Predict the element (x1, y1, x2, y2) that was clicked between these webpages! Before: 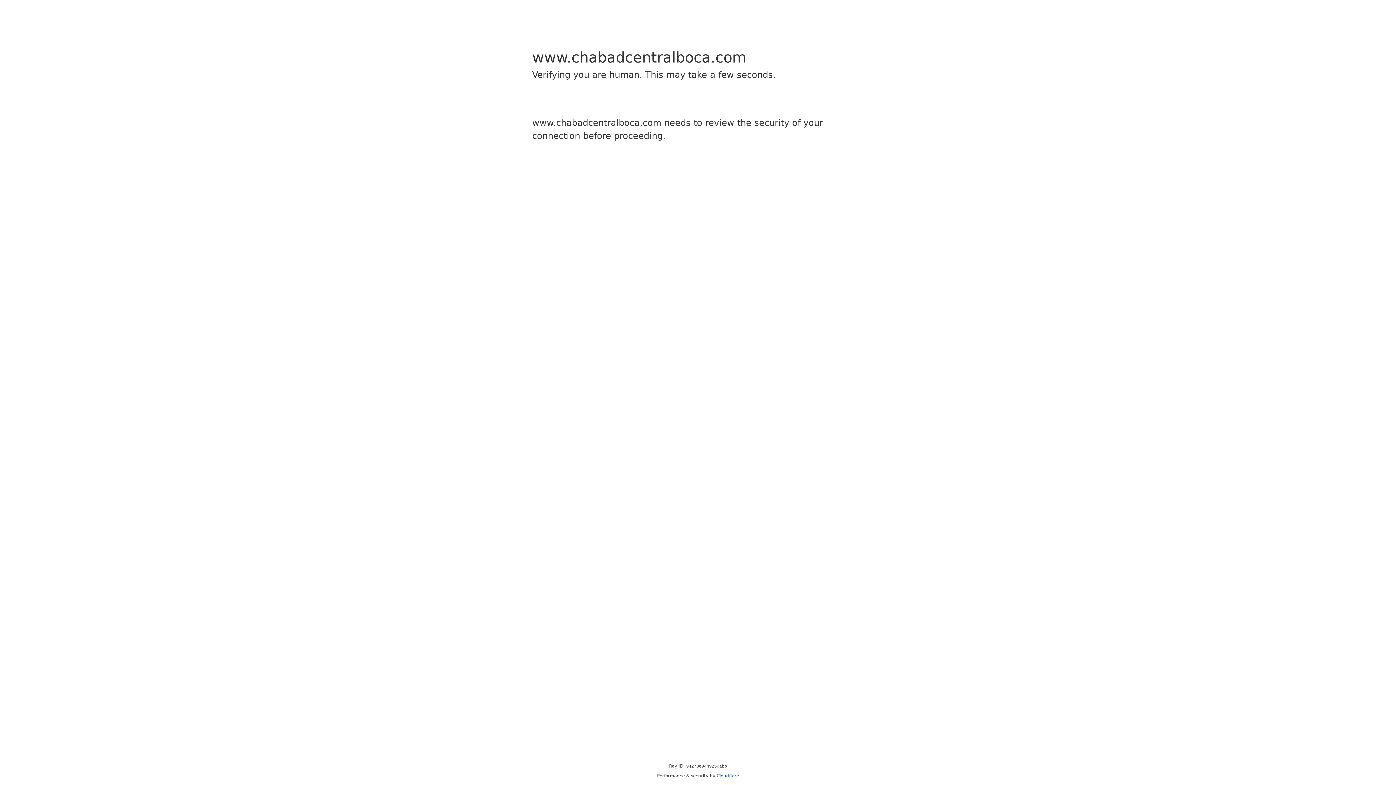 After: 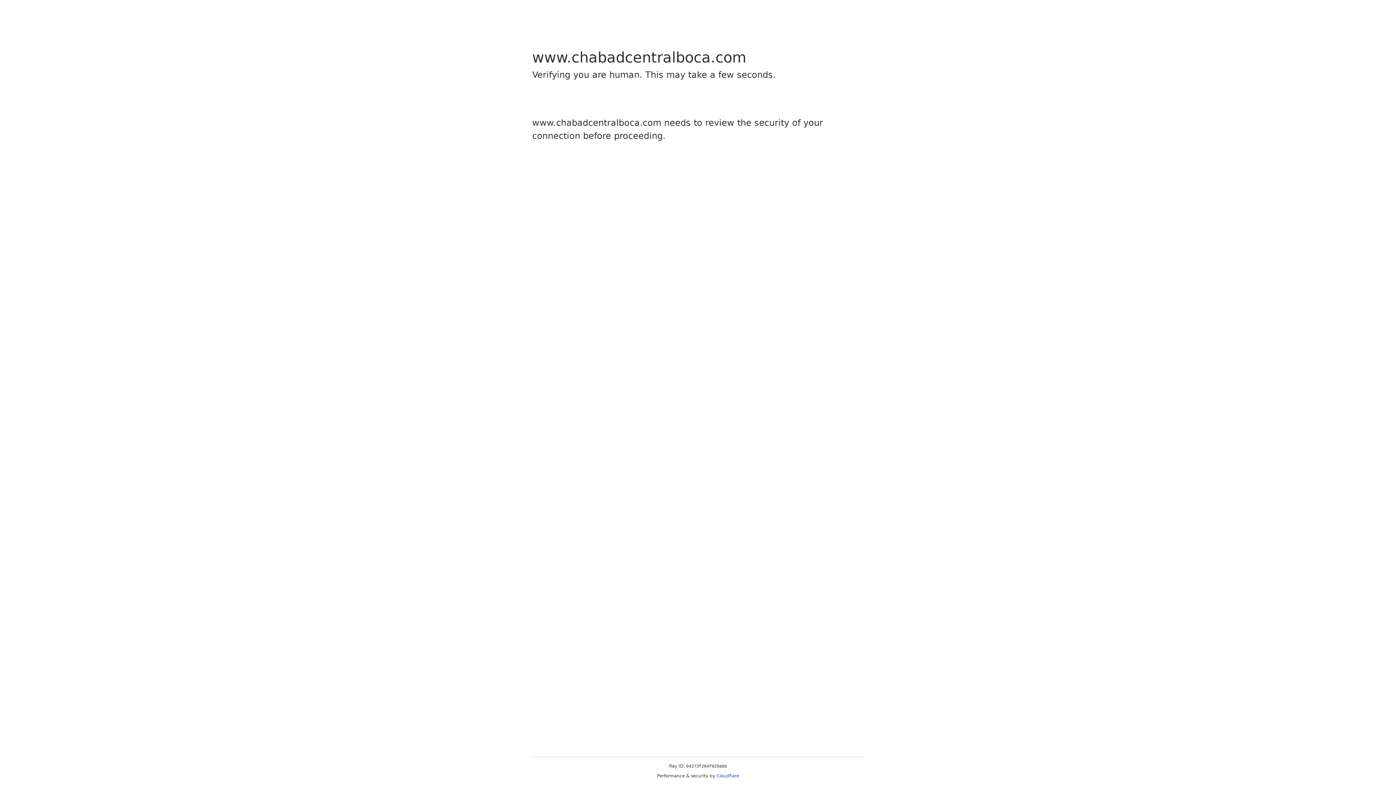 Action: label: Cloudflare bbox: (716, 773, 739, 778)